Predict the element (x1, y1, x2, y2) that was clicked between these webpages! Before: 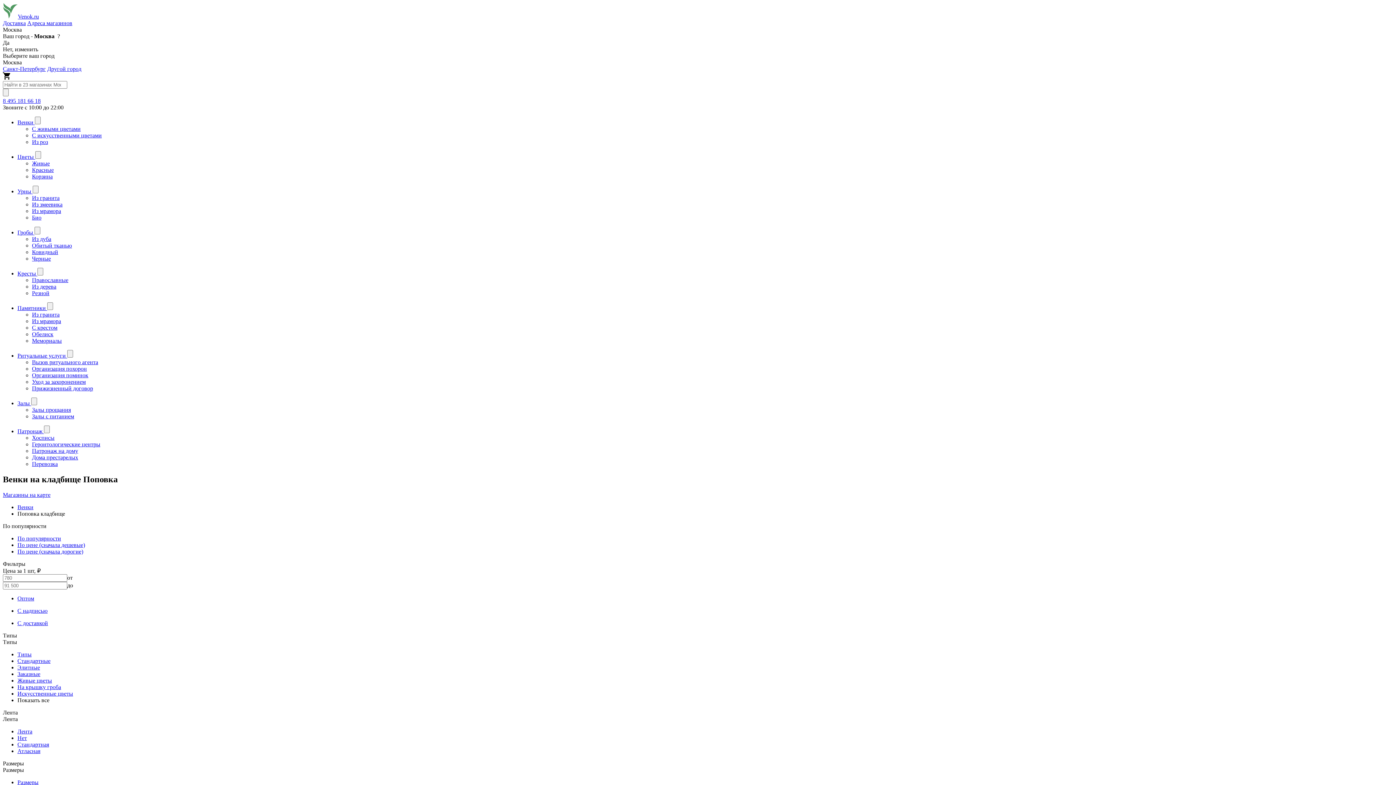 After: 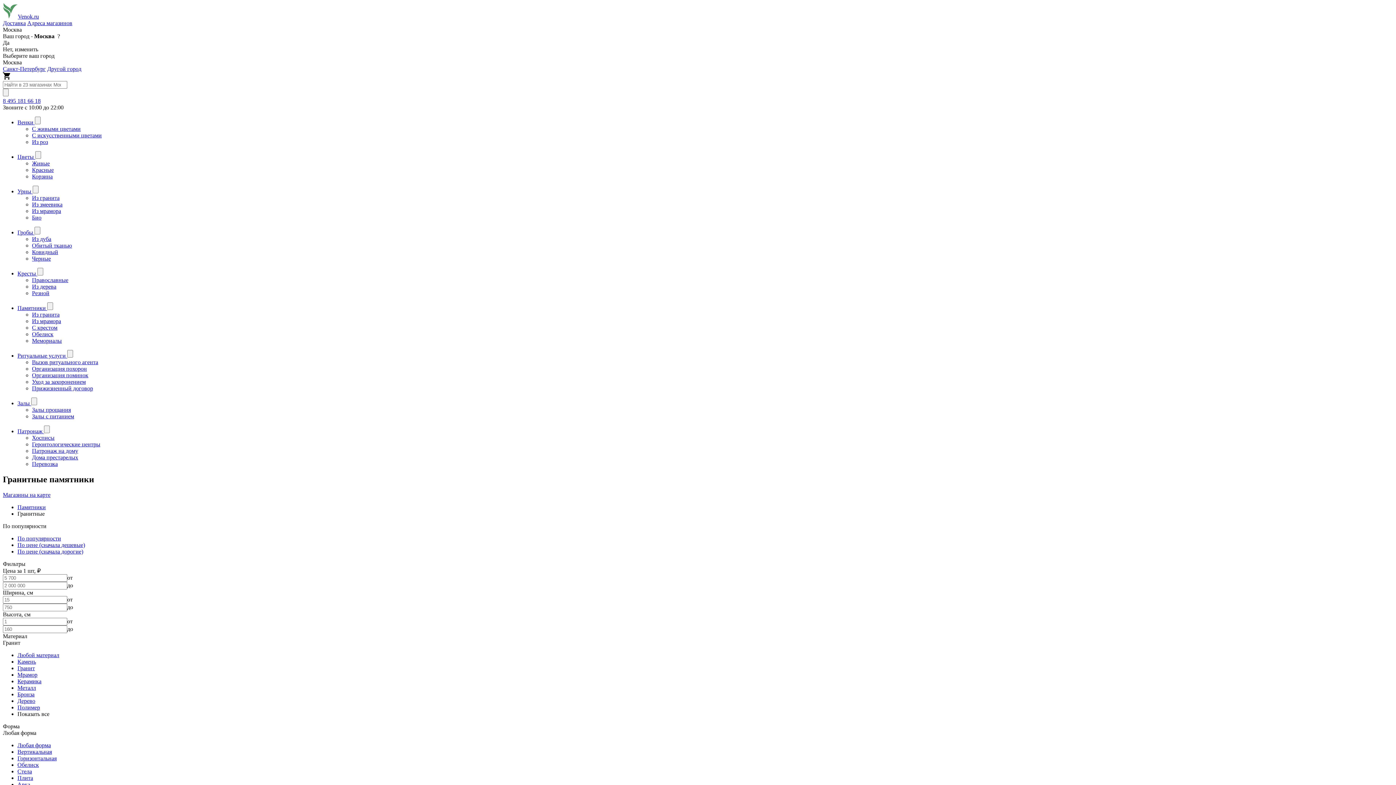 Action: bbox: (32, 311, 59, 317) label: Из гранита